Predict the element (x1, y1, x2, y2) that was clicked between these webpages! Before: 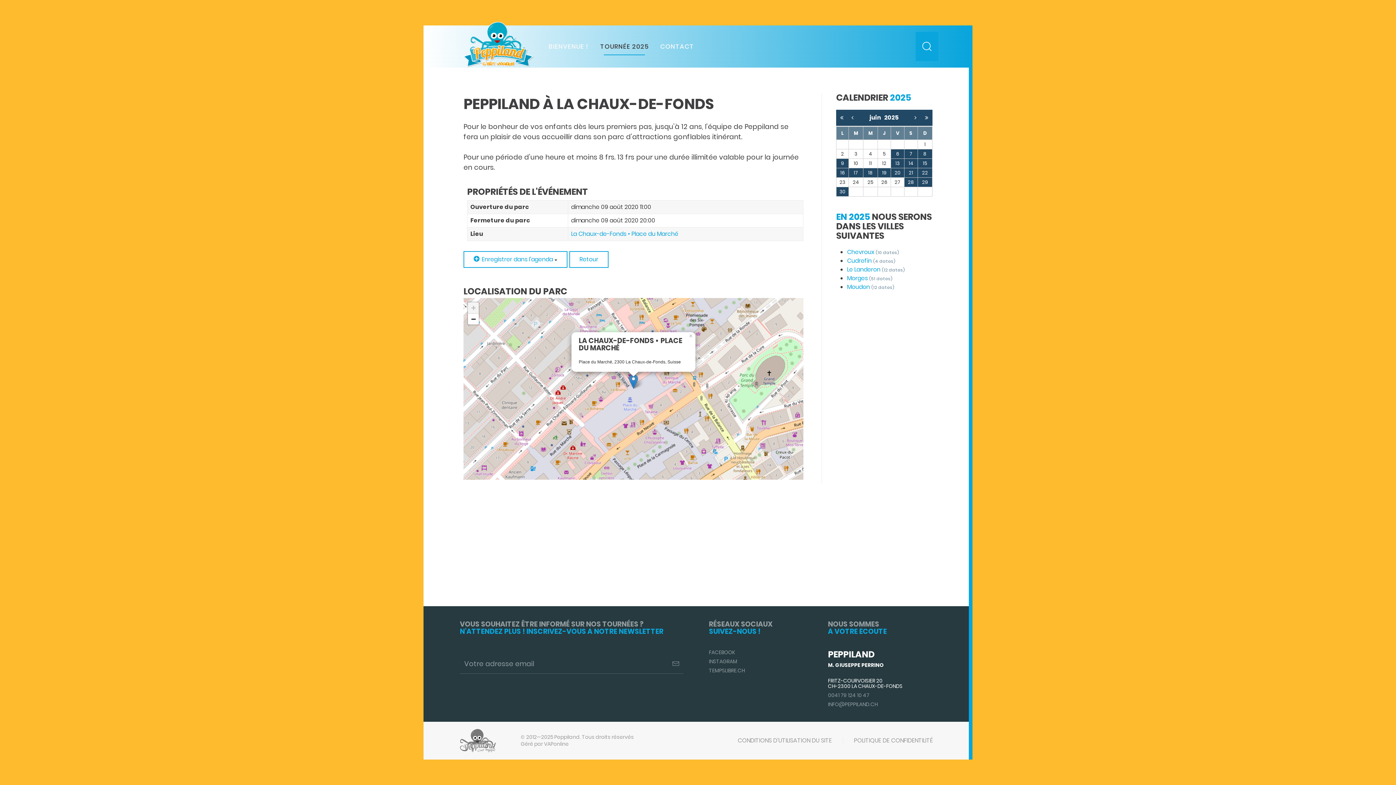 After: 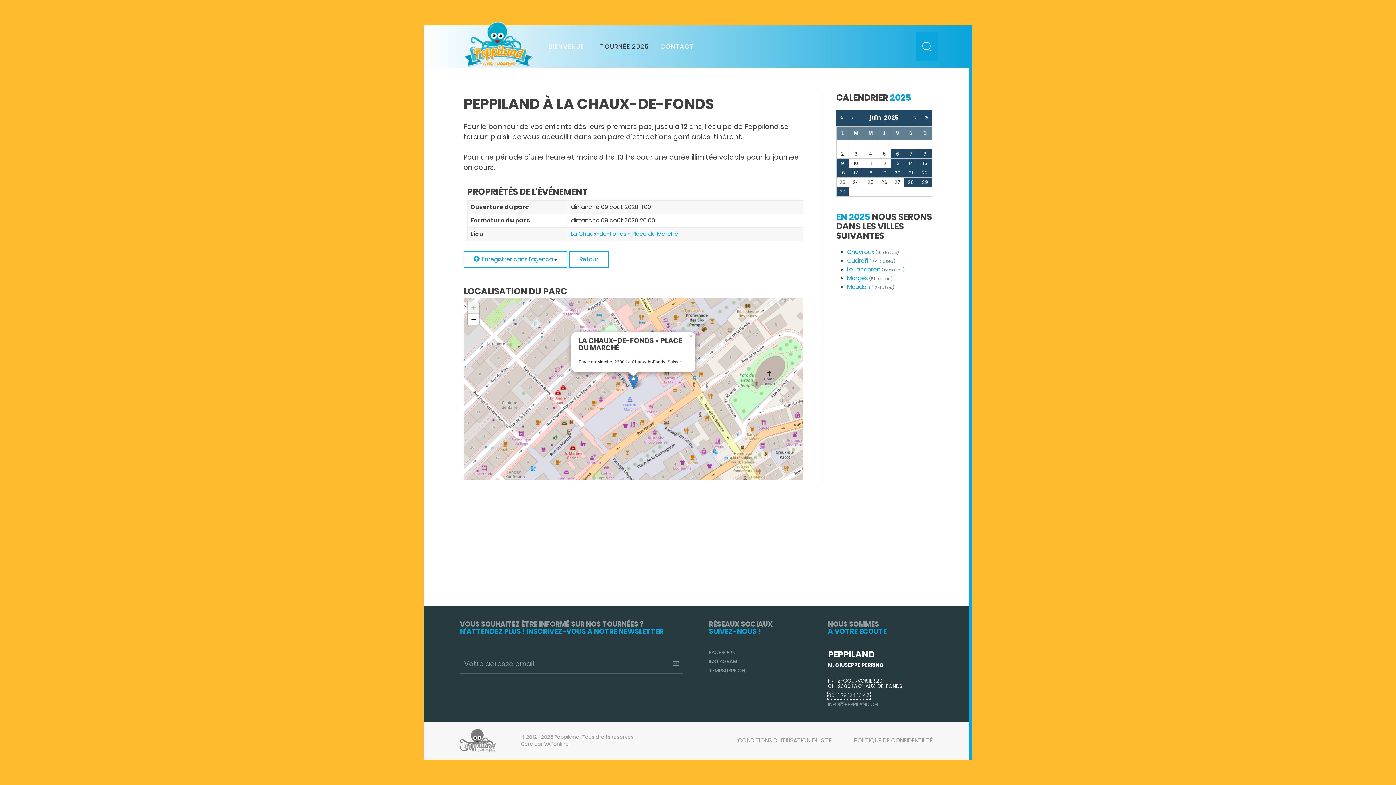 Action: label: 0041 79 124 10 47 bbox: (828, 692, 869, 699)